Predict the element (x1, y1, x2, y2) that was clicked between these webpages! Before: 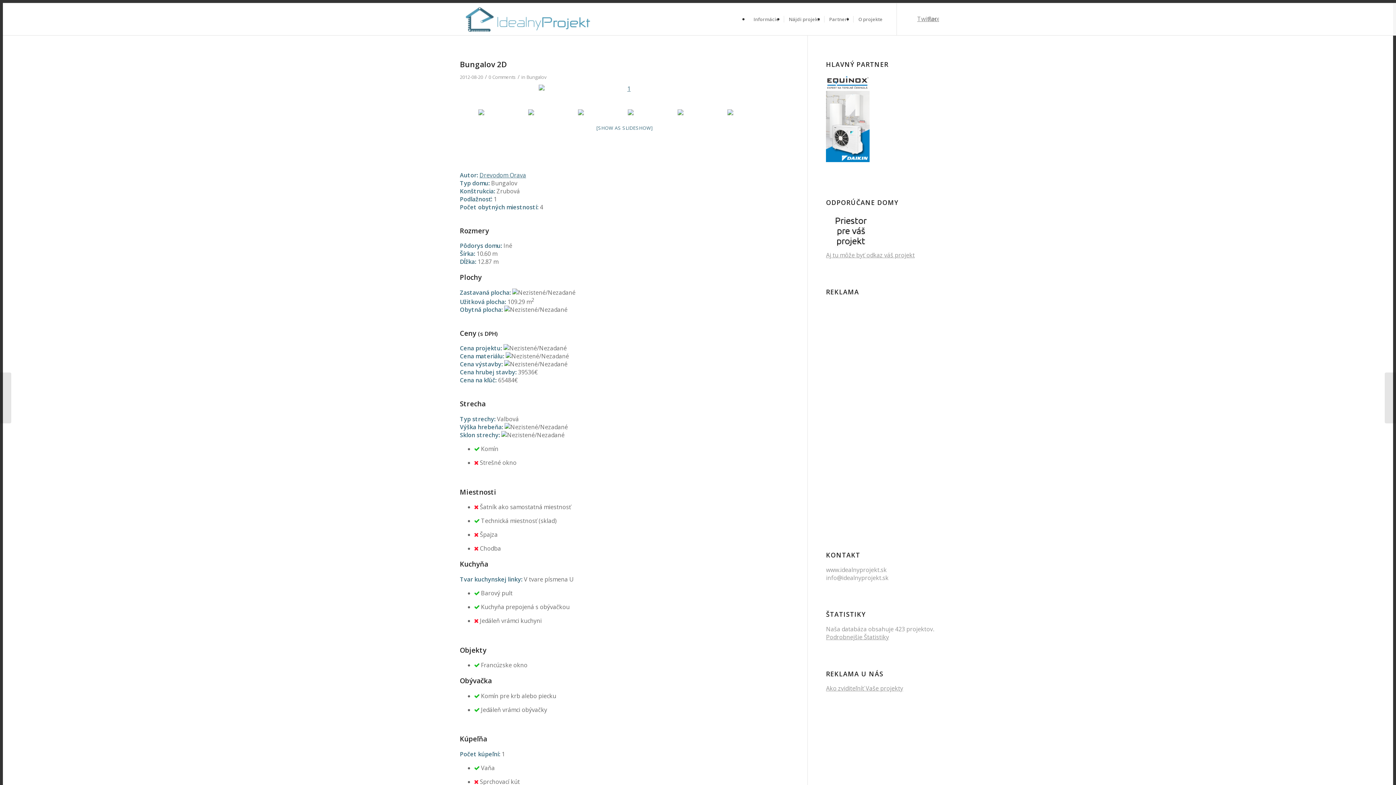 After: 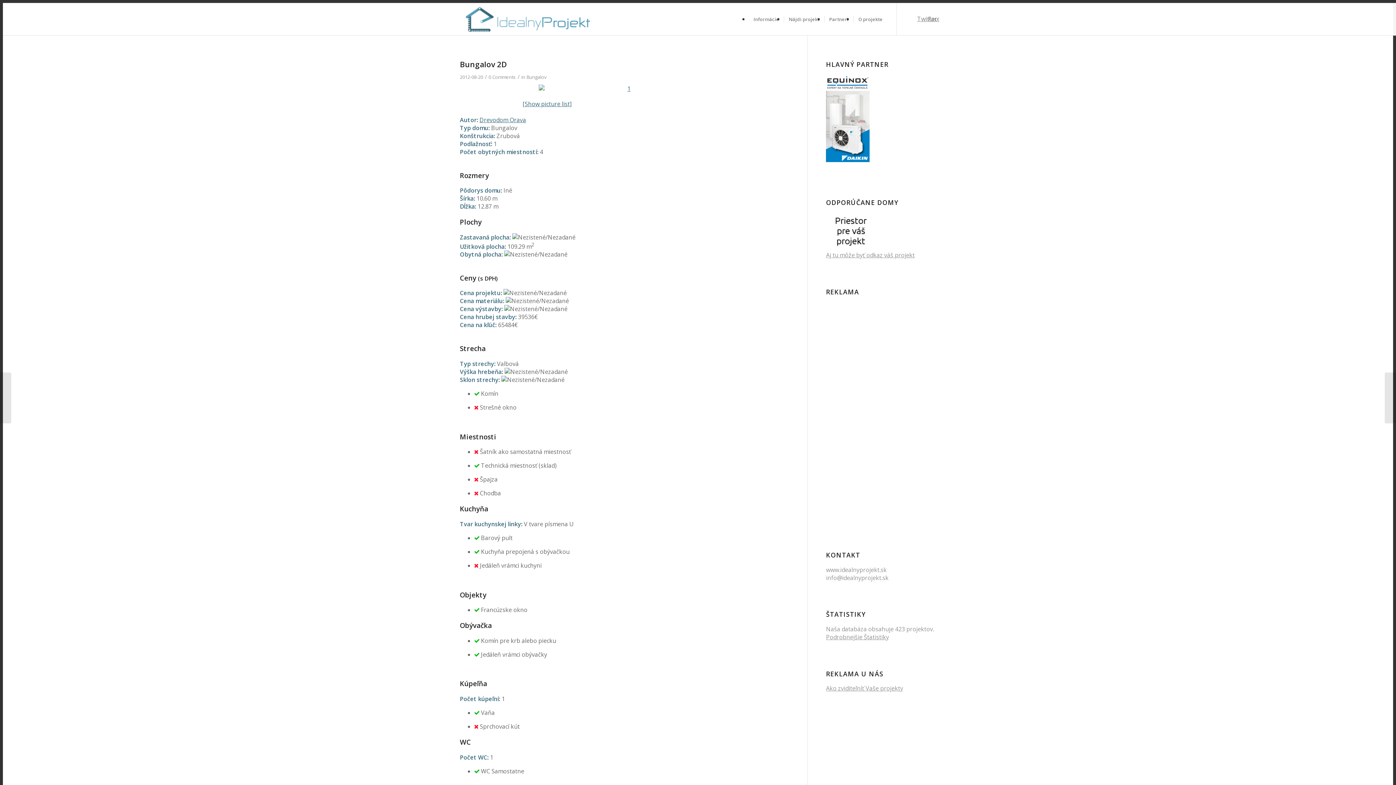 Action: bbox: (596, 124, 653, 131) label: [SHOW AS SLIDESHOW]